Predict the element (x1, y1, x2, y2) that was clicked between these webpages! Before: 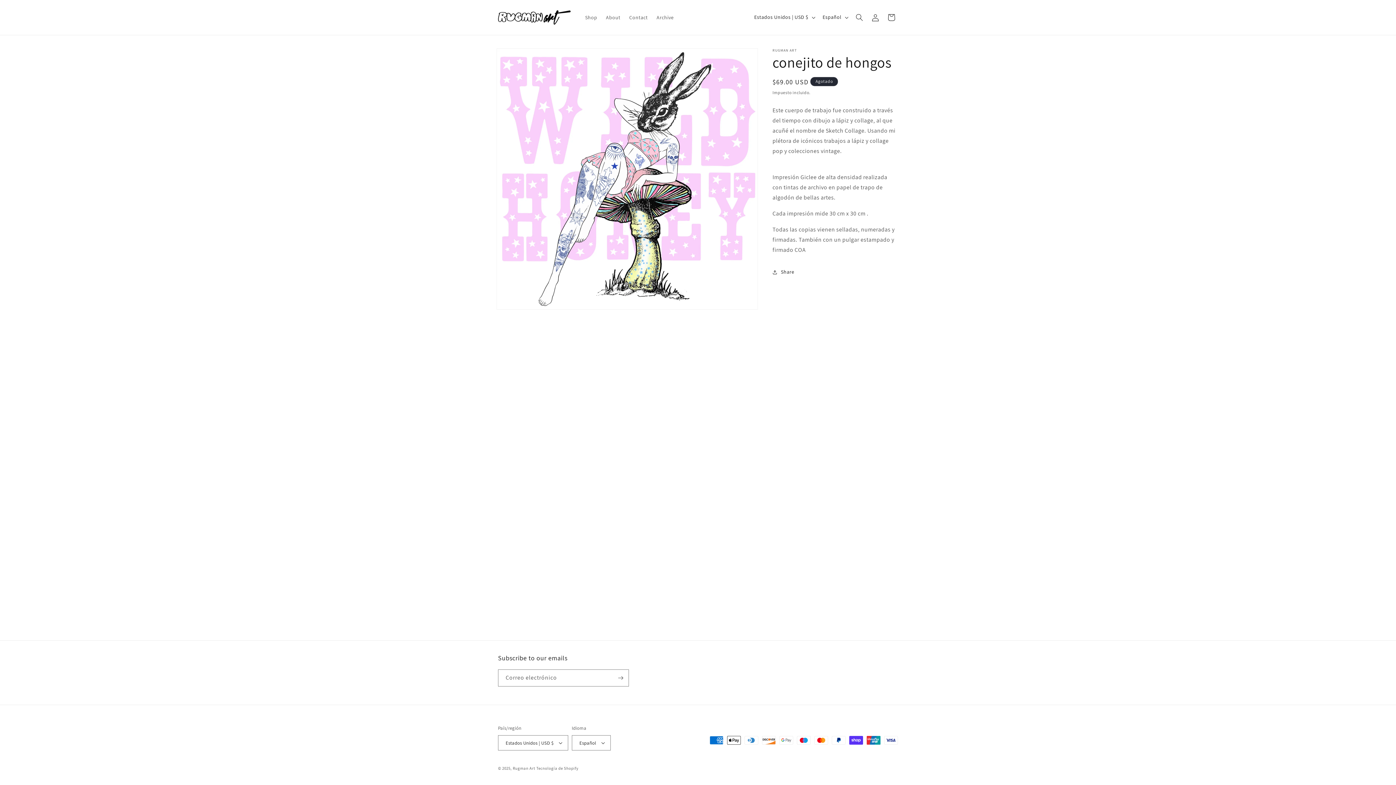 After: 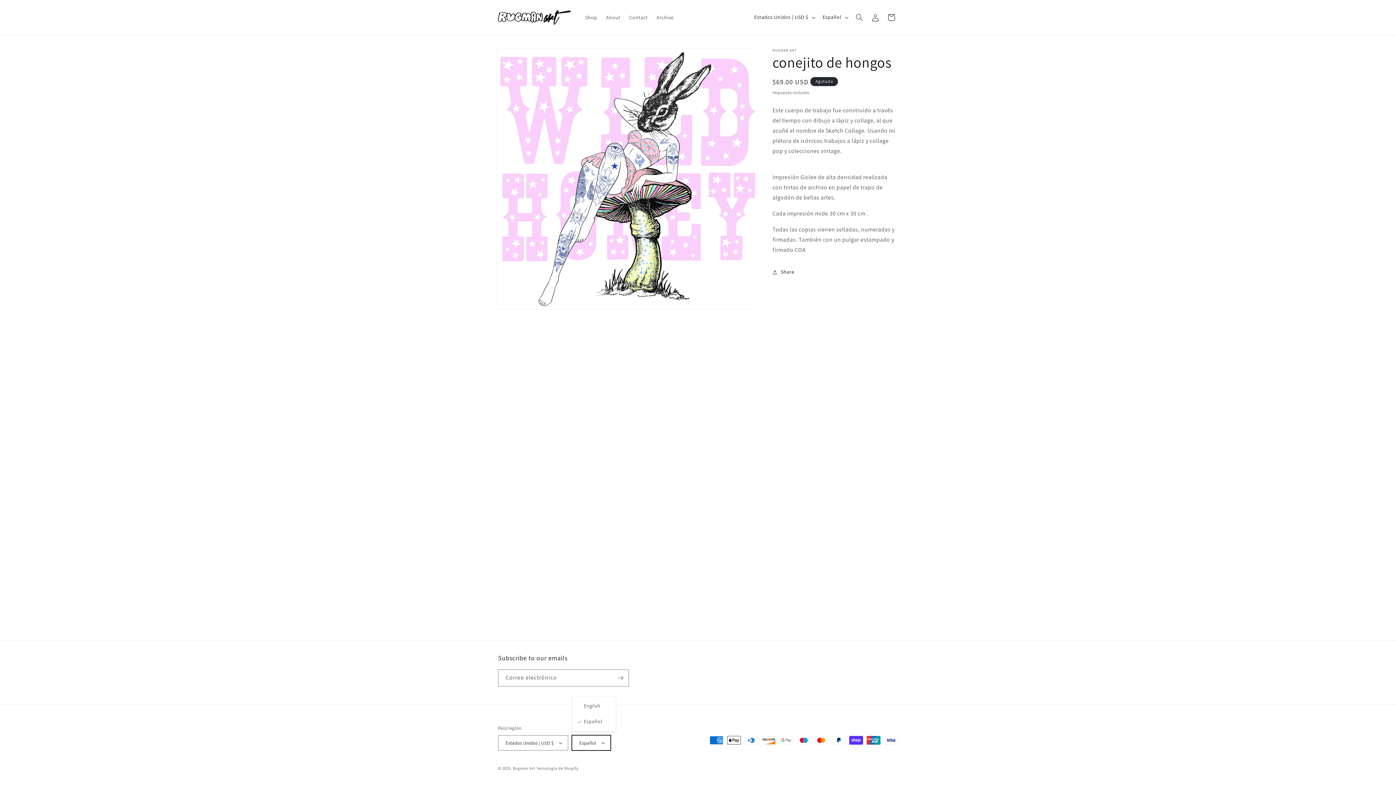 Action: label: Español bbox: (571, 735, 610, 750)